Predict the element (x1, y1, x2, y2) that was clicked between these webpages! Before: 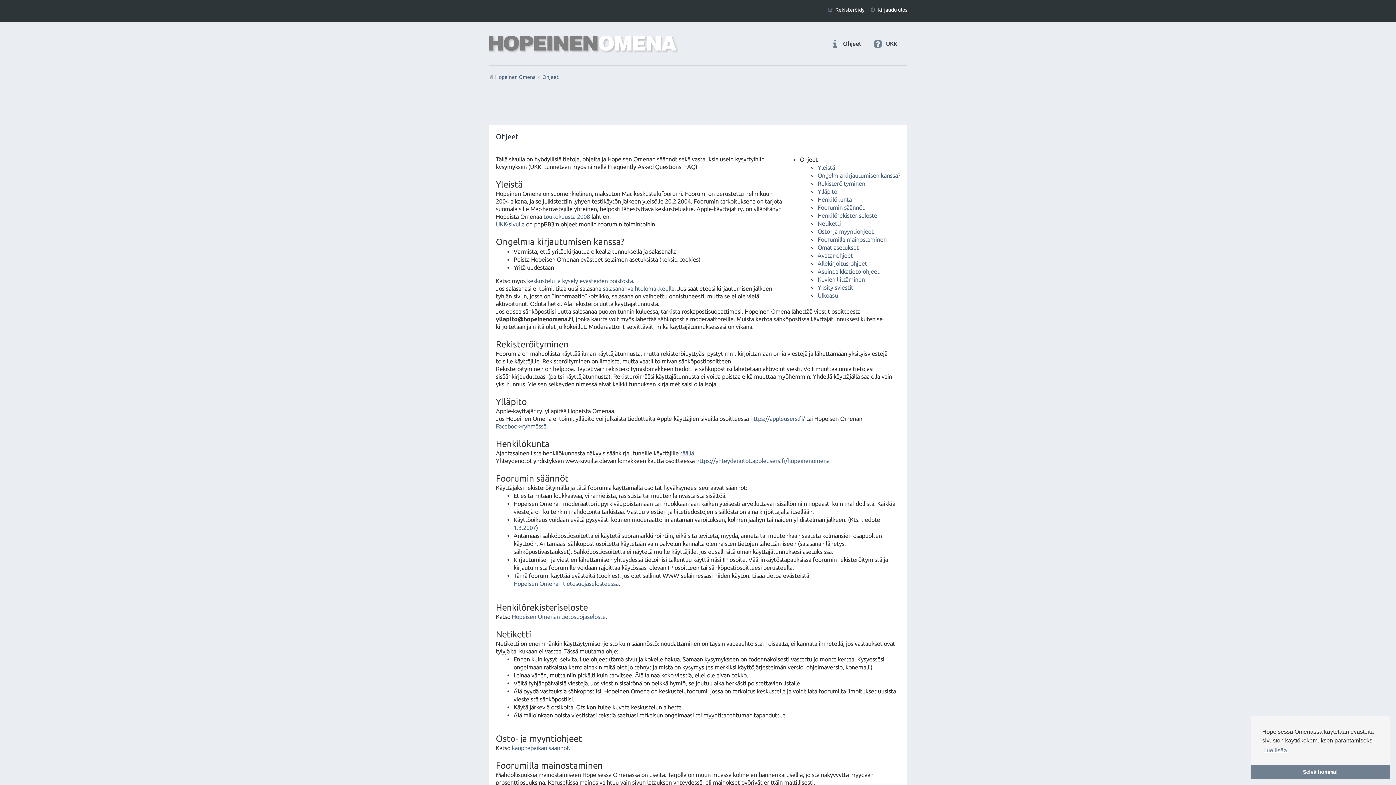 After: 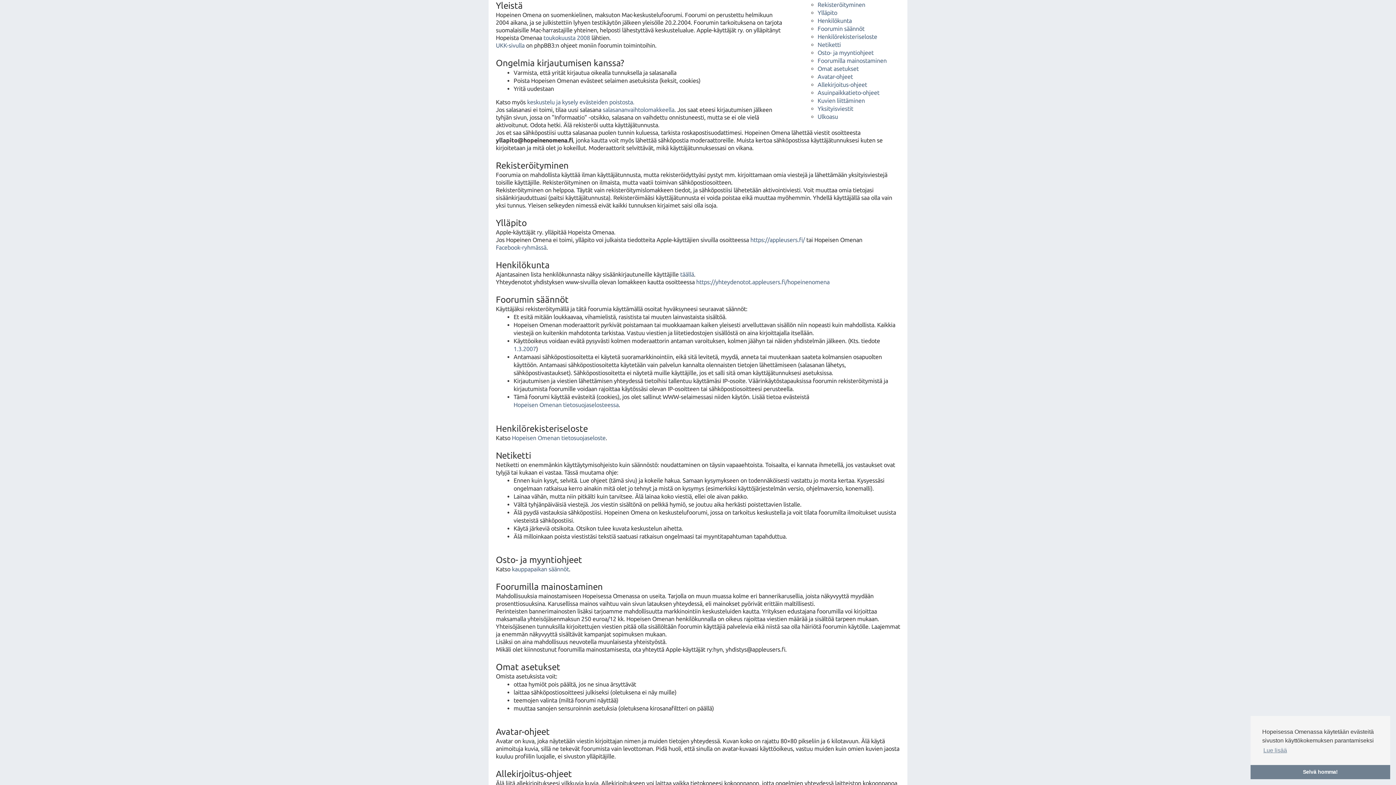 Action: bbox: (817, 163, 835, 171) label: Yleistä